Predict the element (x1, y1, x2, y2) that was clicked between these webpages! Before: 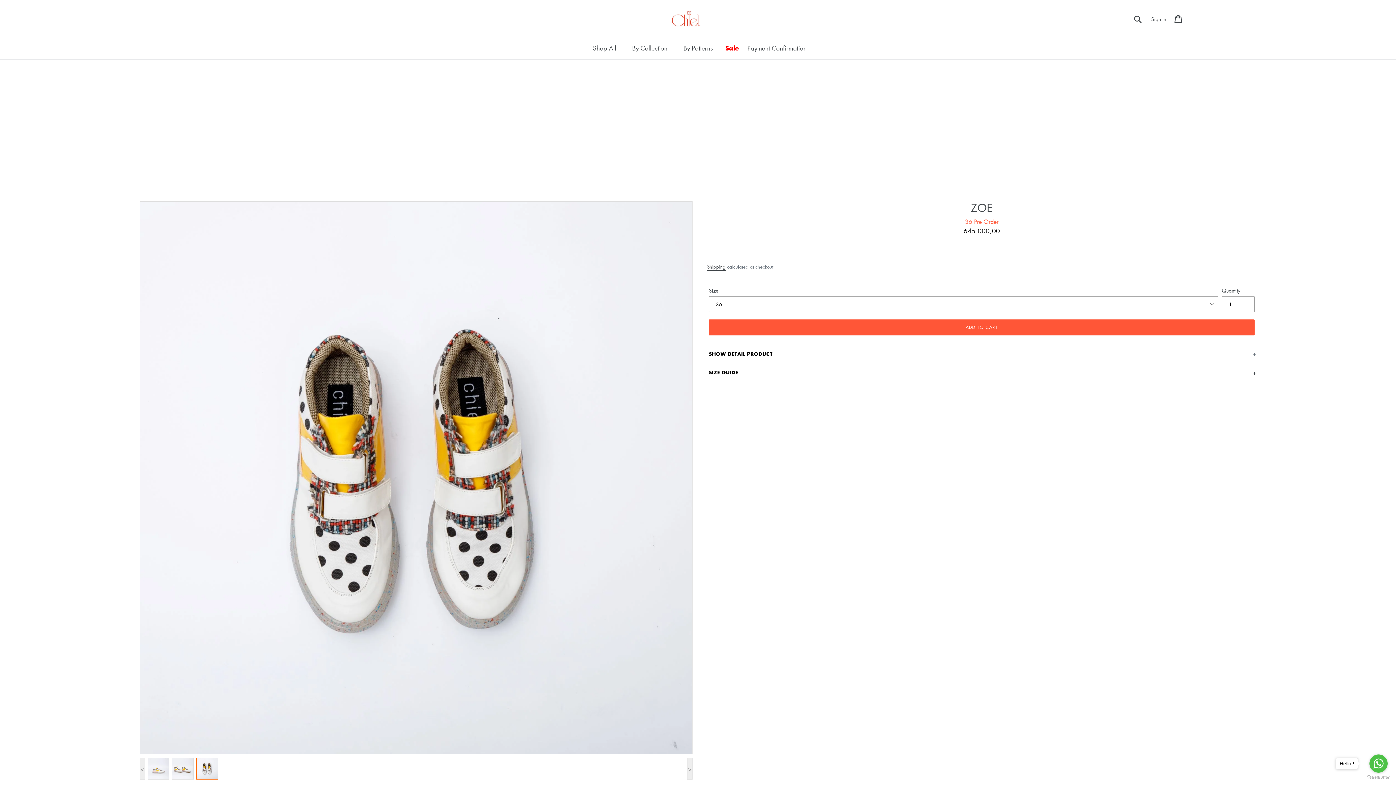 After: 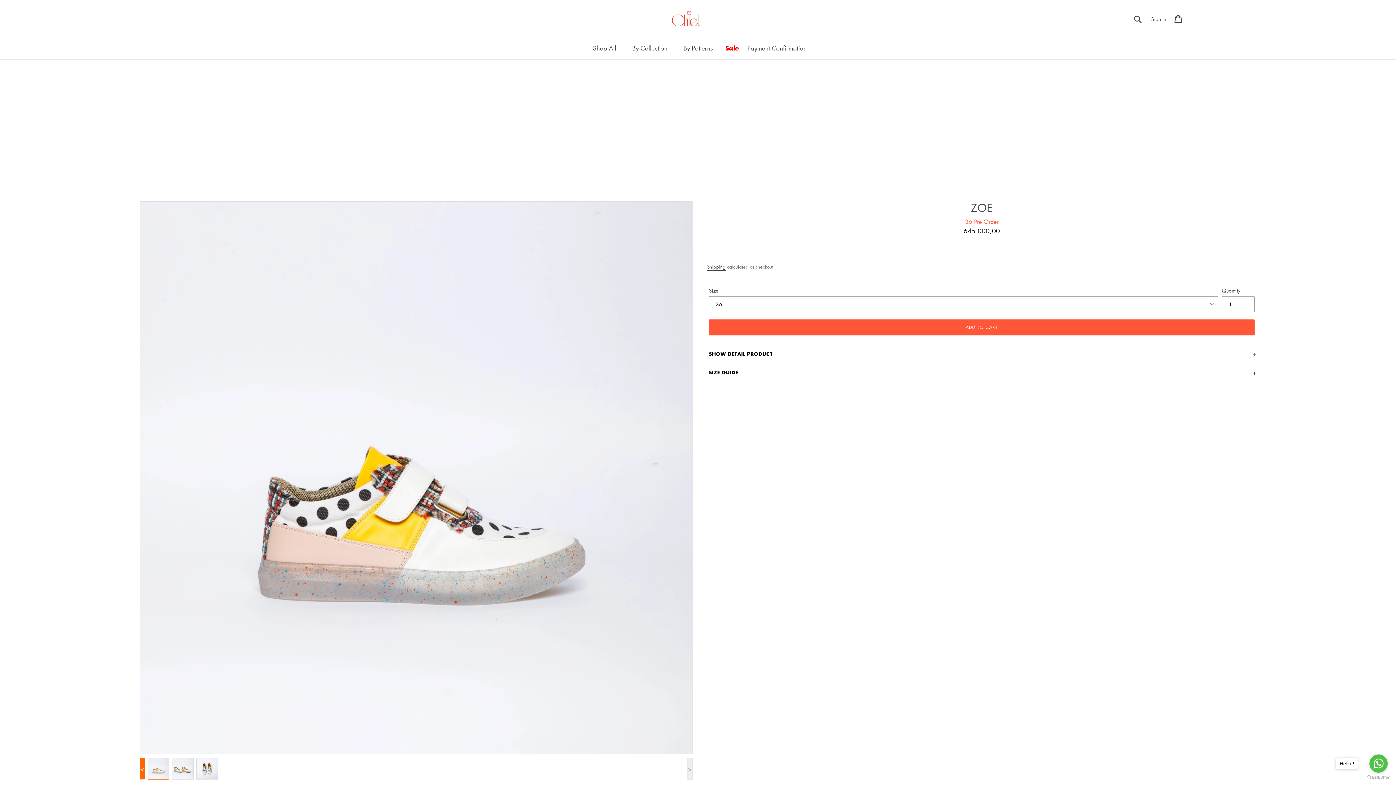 Action: label: < bbox: (139, 758, 145, 780)